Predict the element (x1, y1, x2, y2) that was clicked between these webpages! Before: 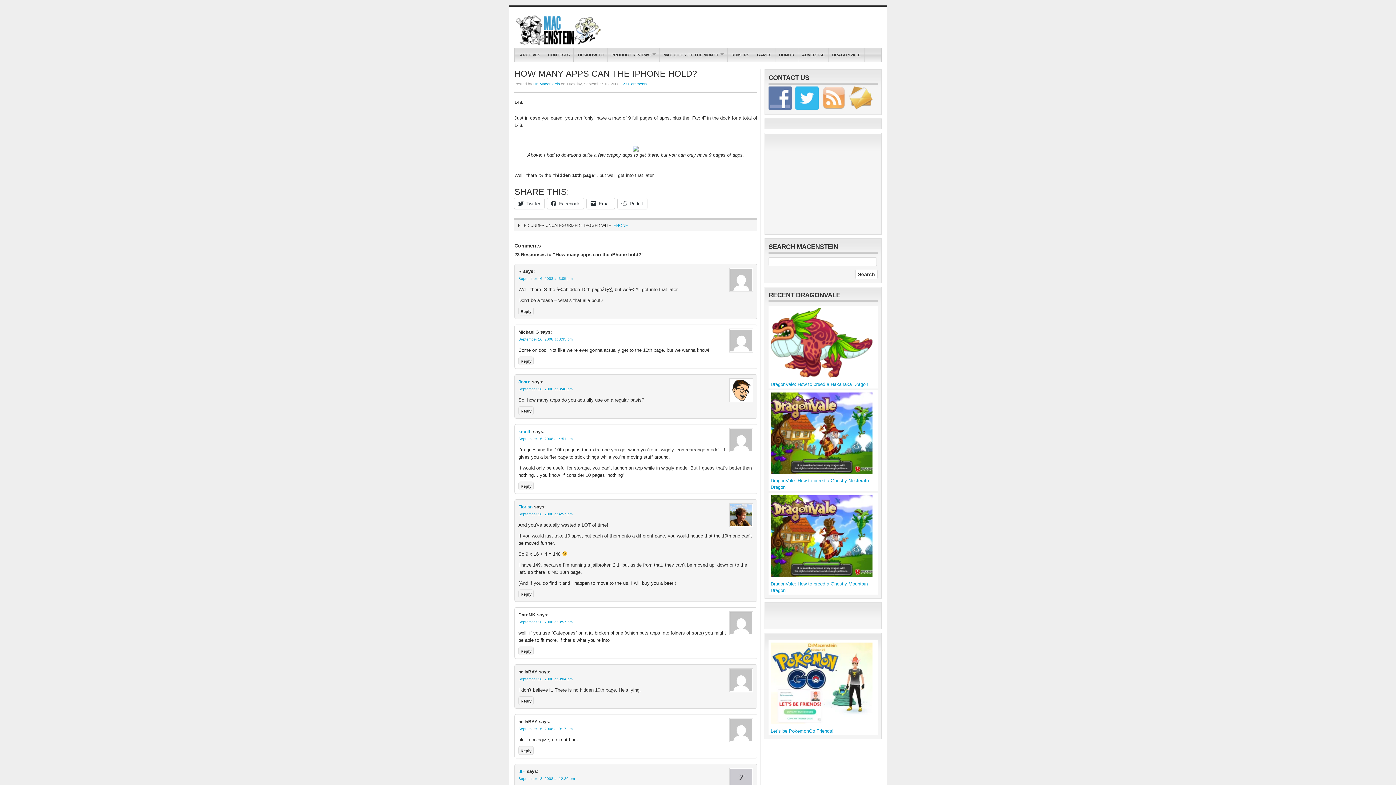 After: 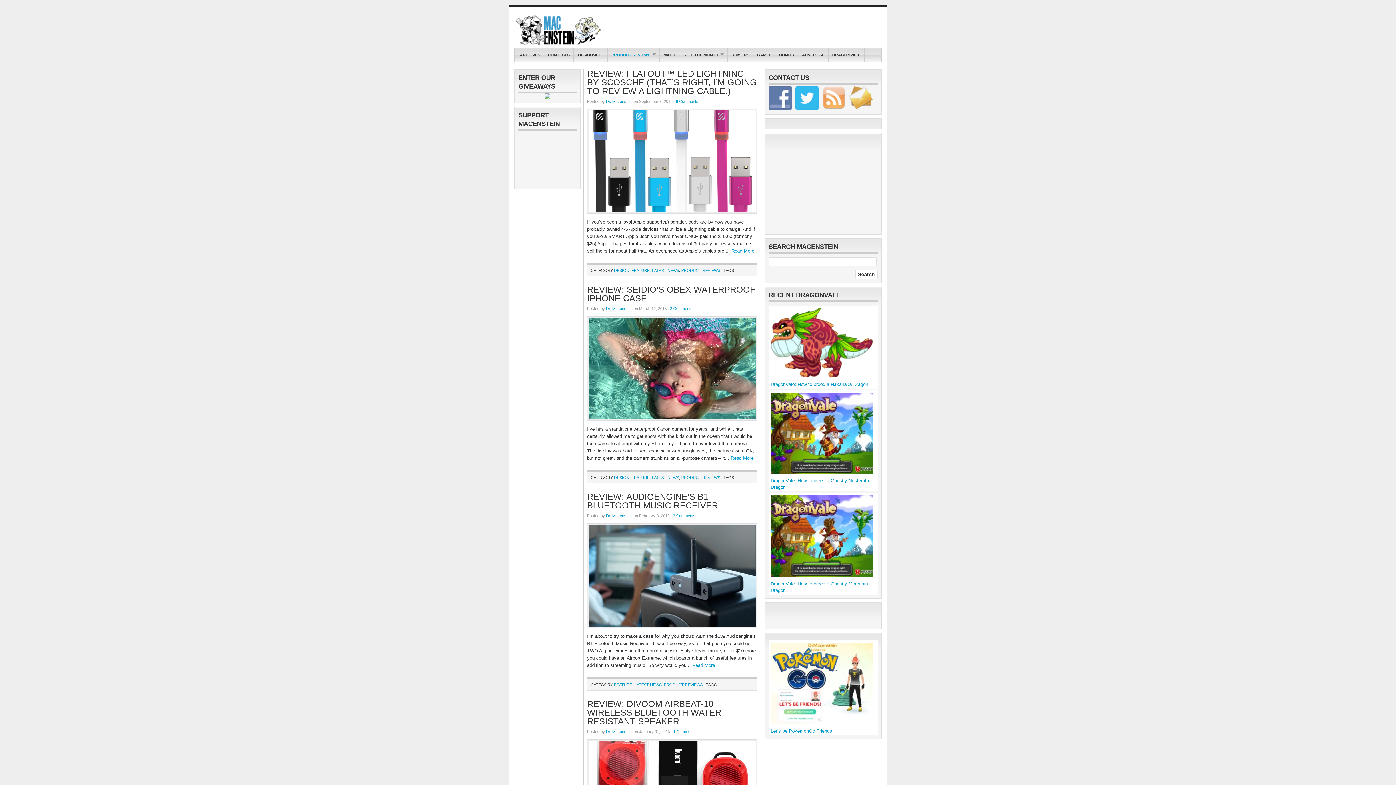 Action: label: PRODUCT REVIEWS
»
» bbox: (608, 47, 660, 62)